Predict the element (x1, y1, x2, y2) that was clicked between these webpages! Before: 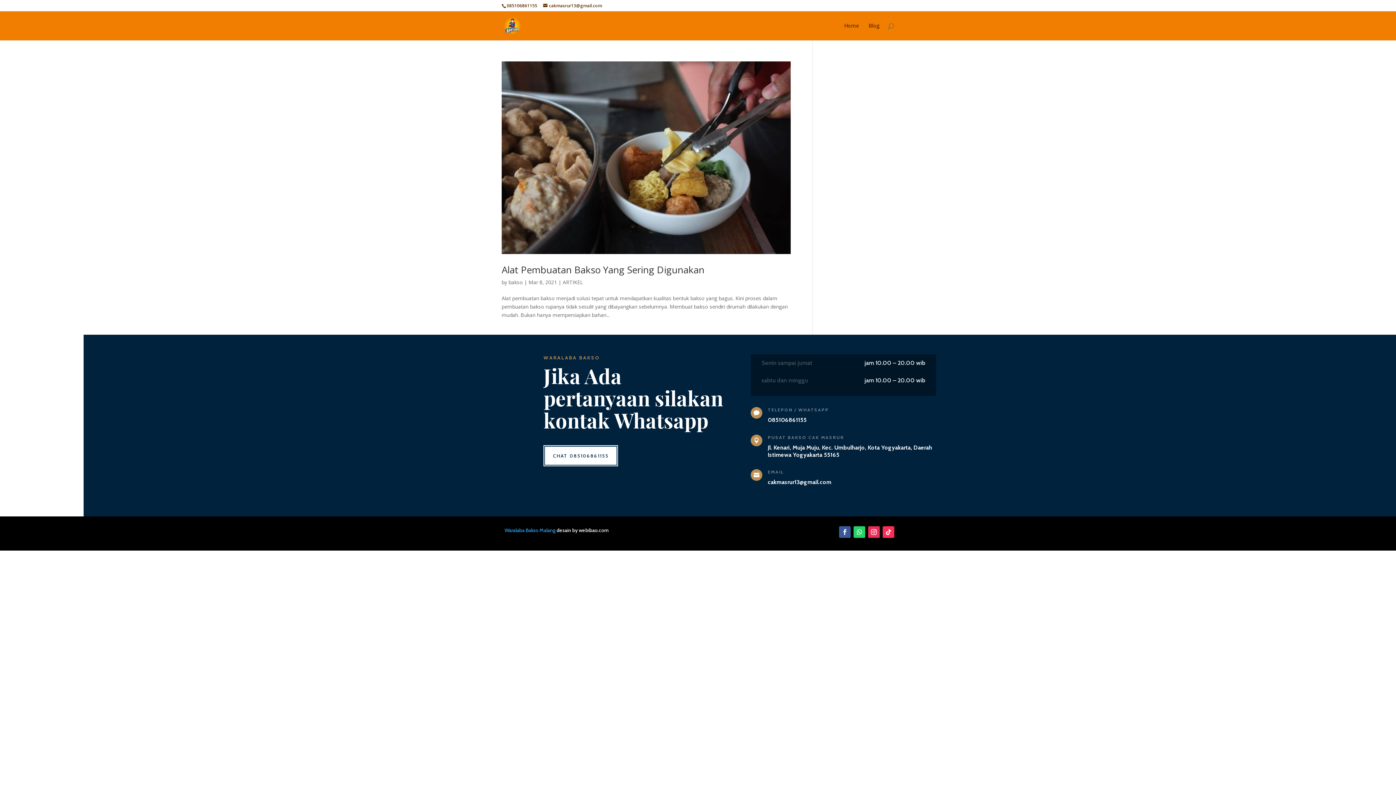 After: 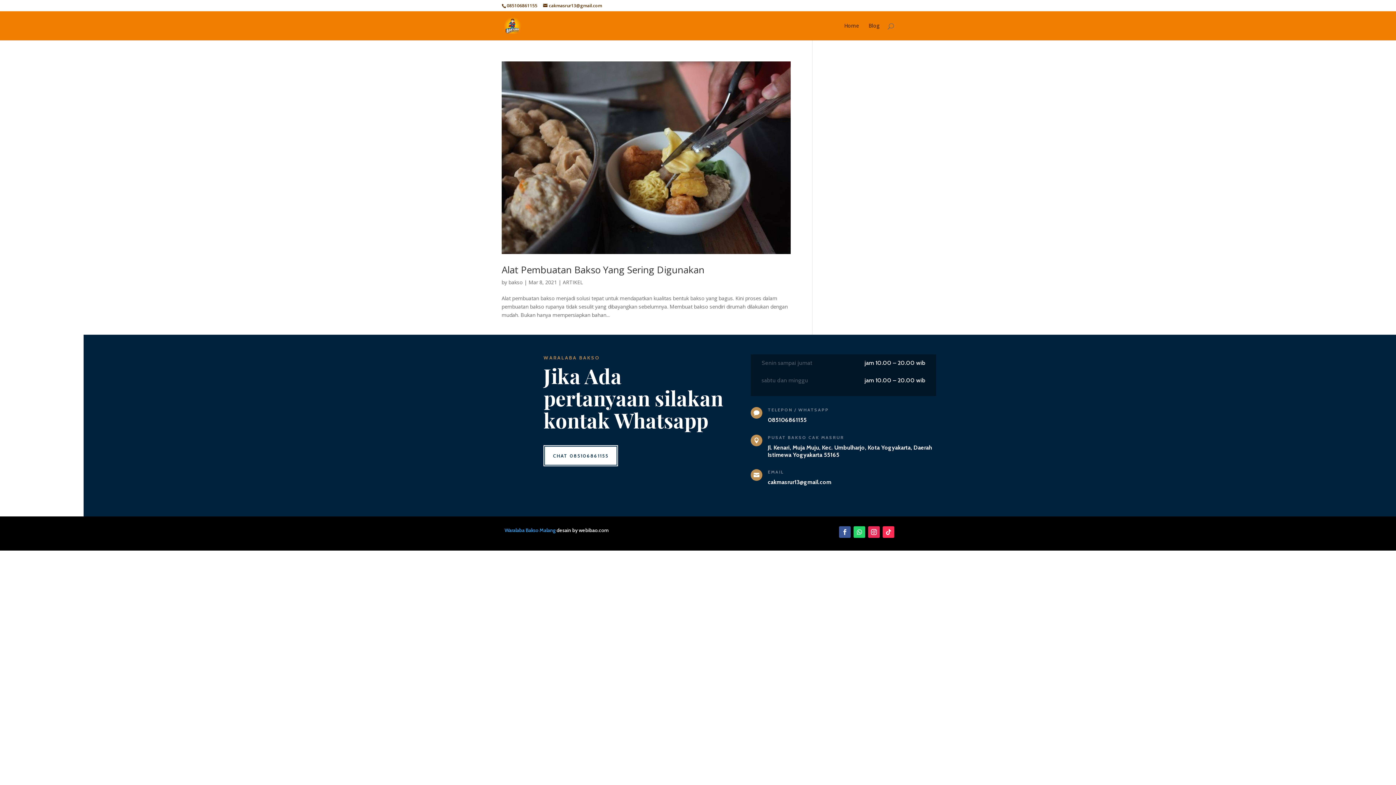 Action: bbox: (882, 526, 894, 538)